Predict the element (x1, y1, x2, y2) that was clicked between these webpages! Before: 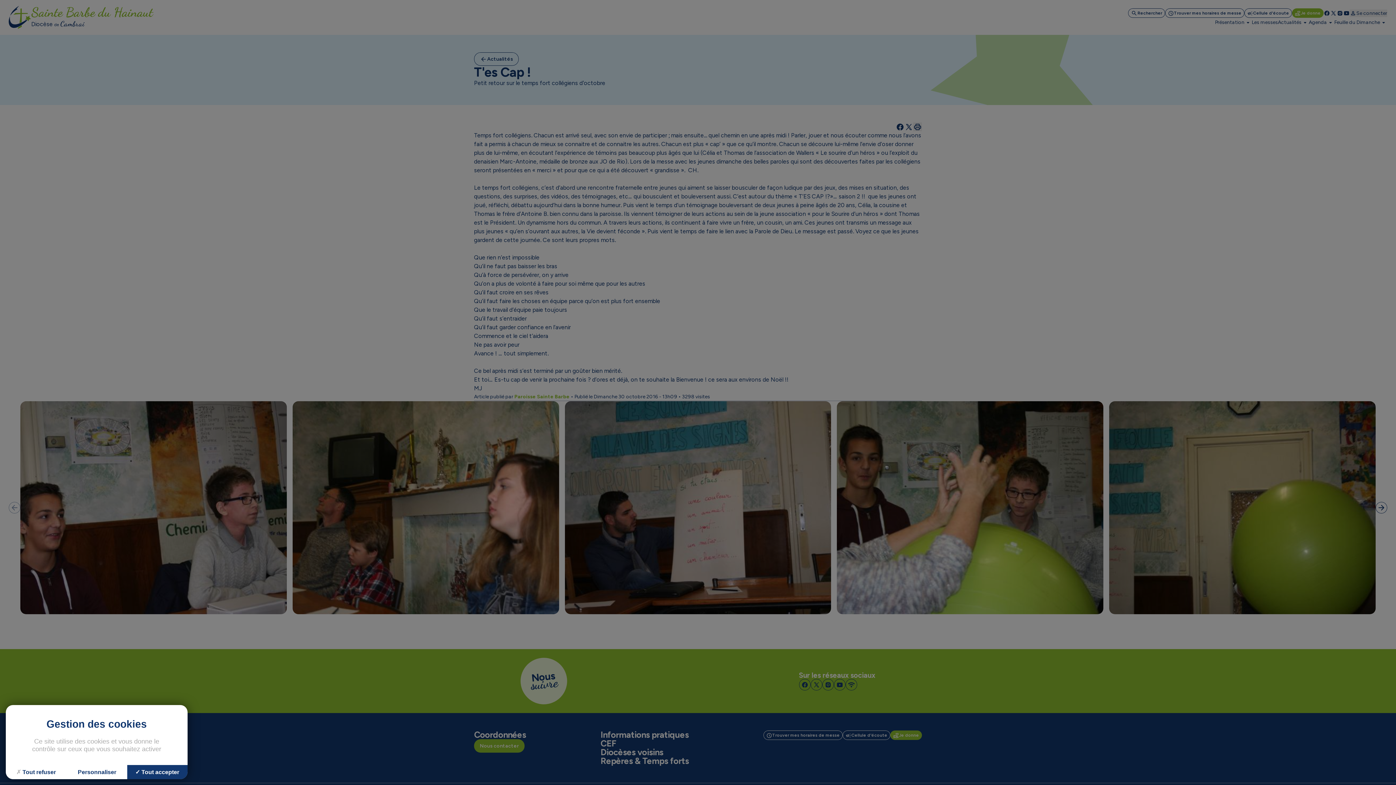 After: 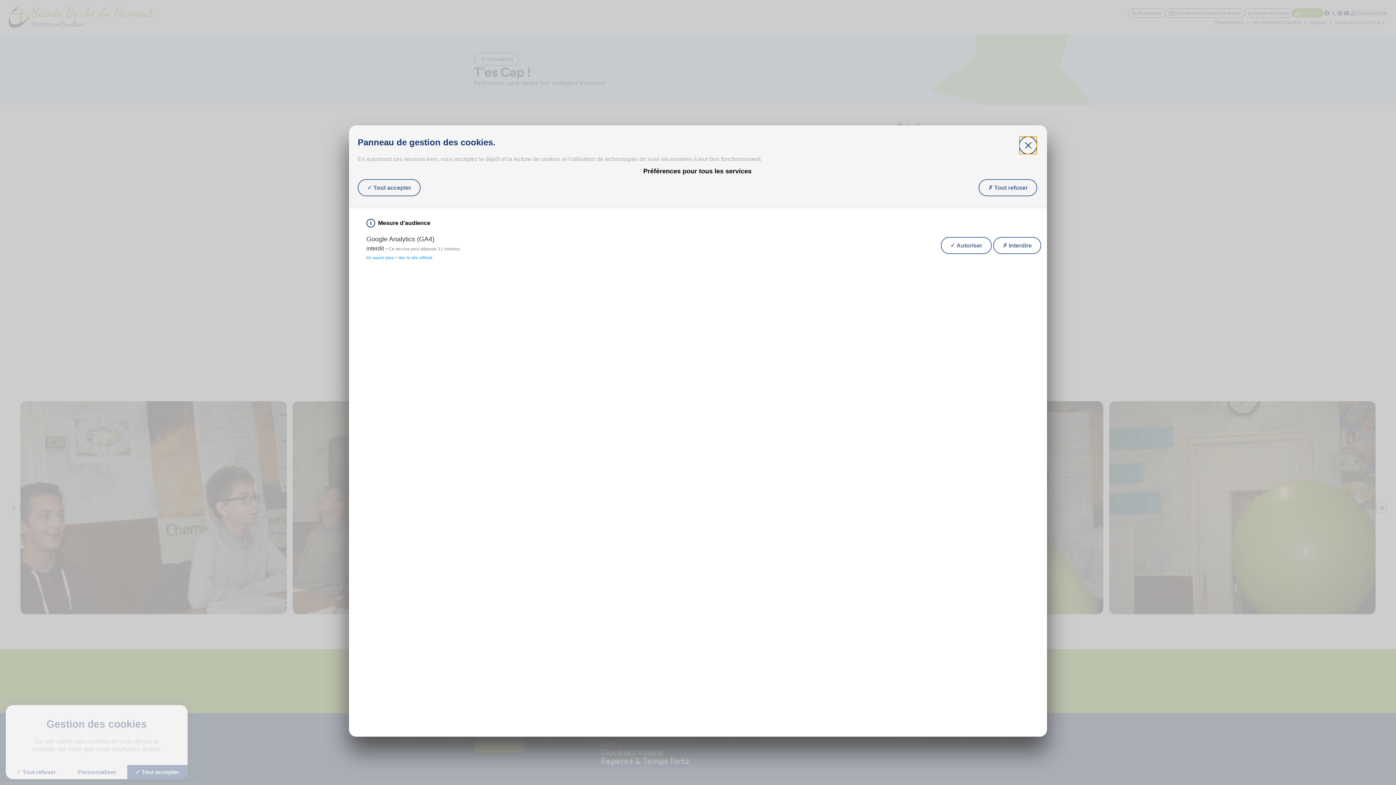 Action: bbox: (66, 765, 127, 779) label: Personnaliser (fenêtre modale)